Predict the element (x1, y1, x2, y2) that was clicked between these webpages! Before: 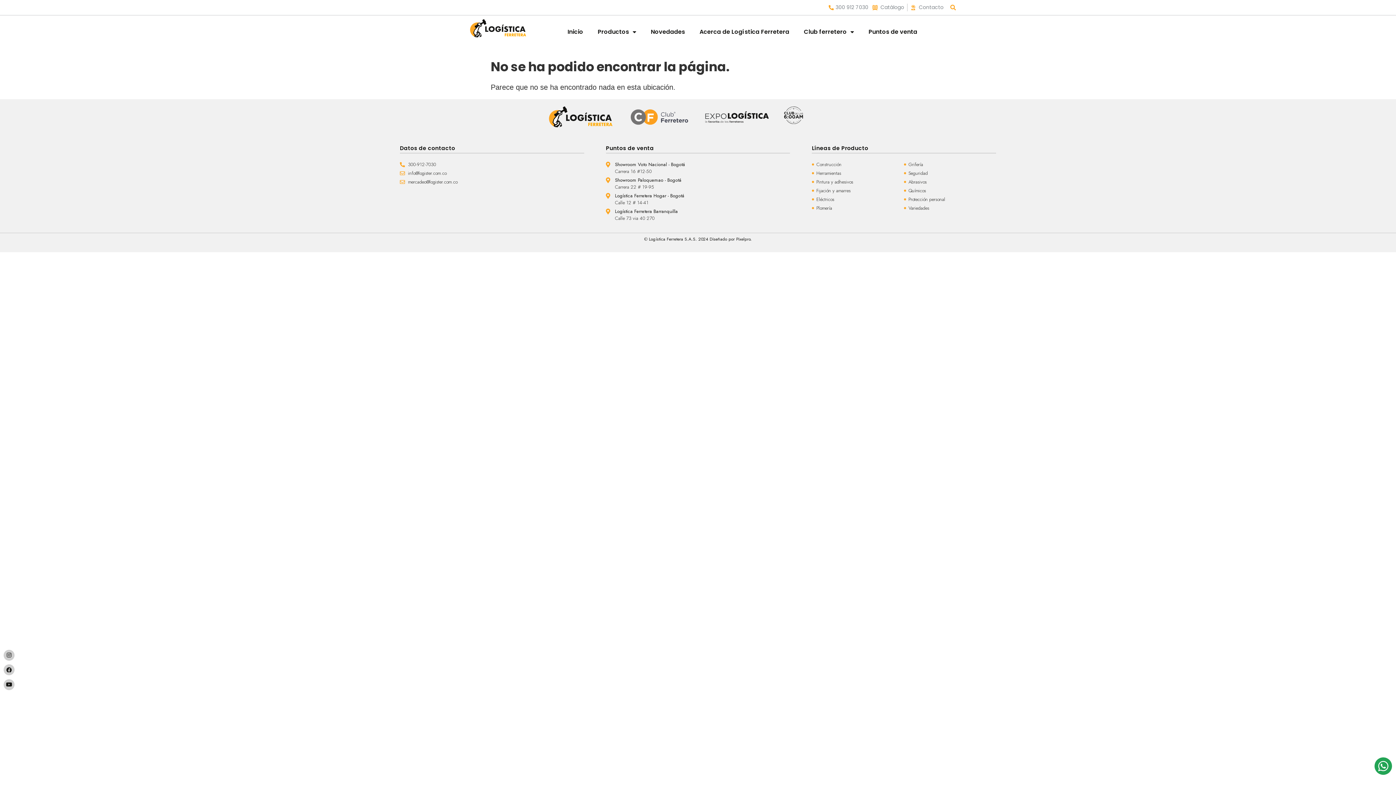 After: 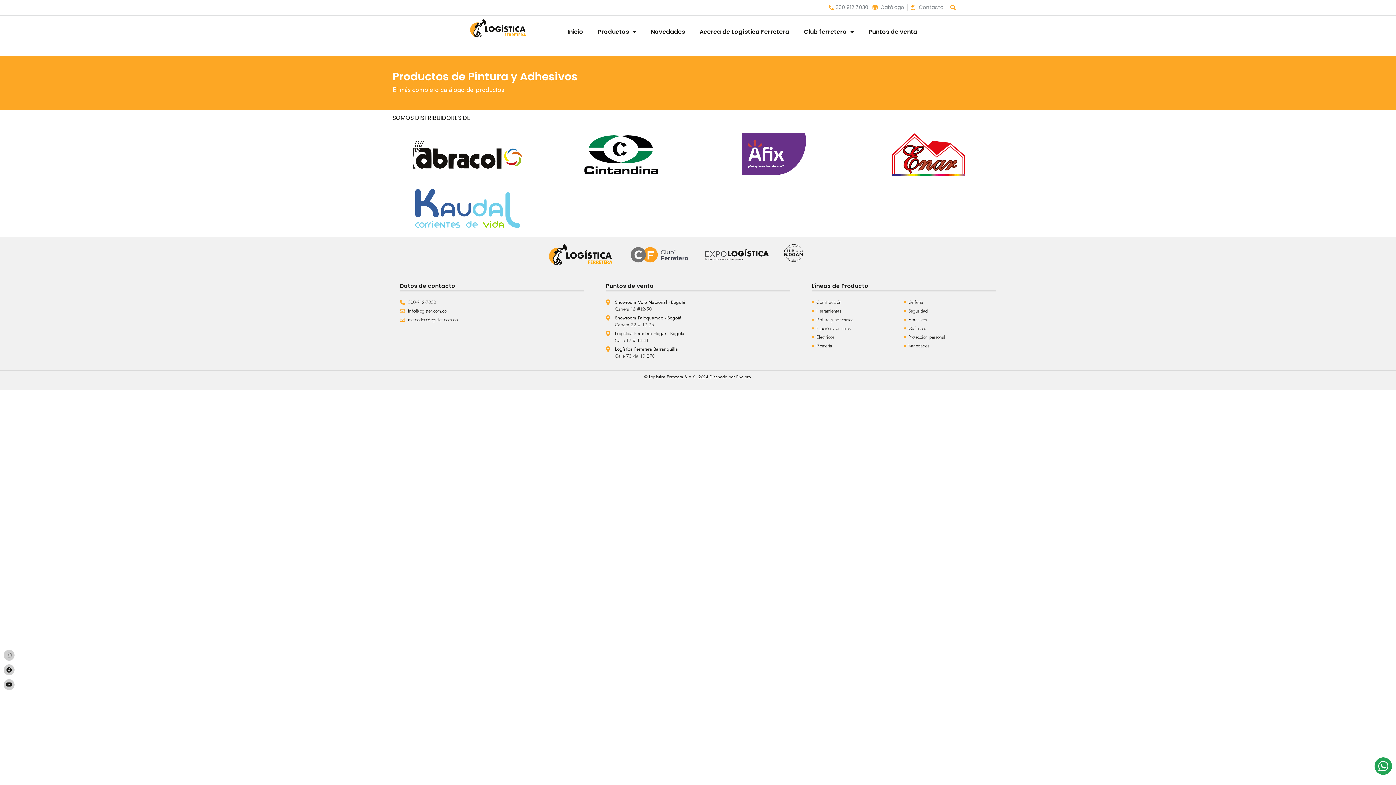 Action: label: Pintura y adhesivos bbox: (812, 178, 904, 185)